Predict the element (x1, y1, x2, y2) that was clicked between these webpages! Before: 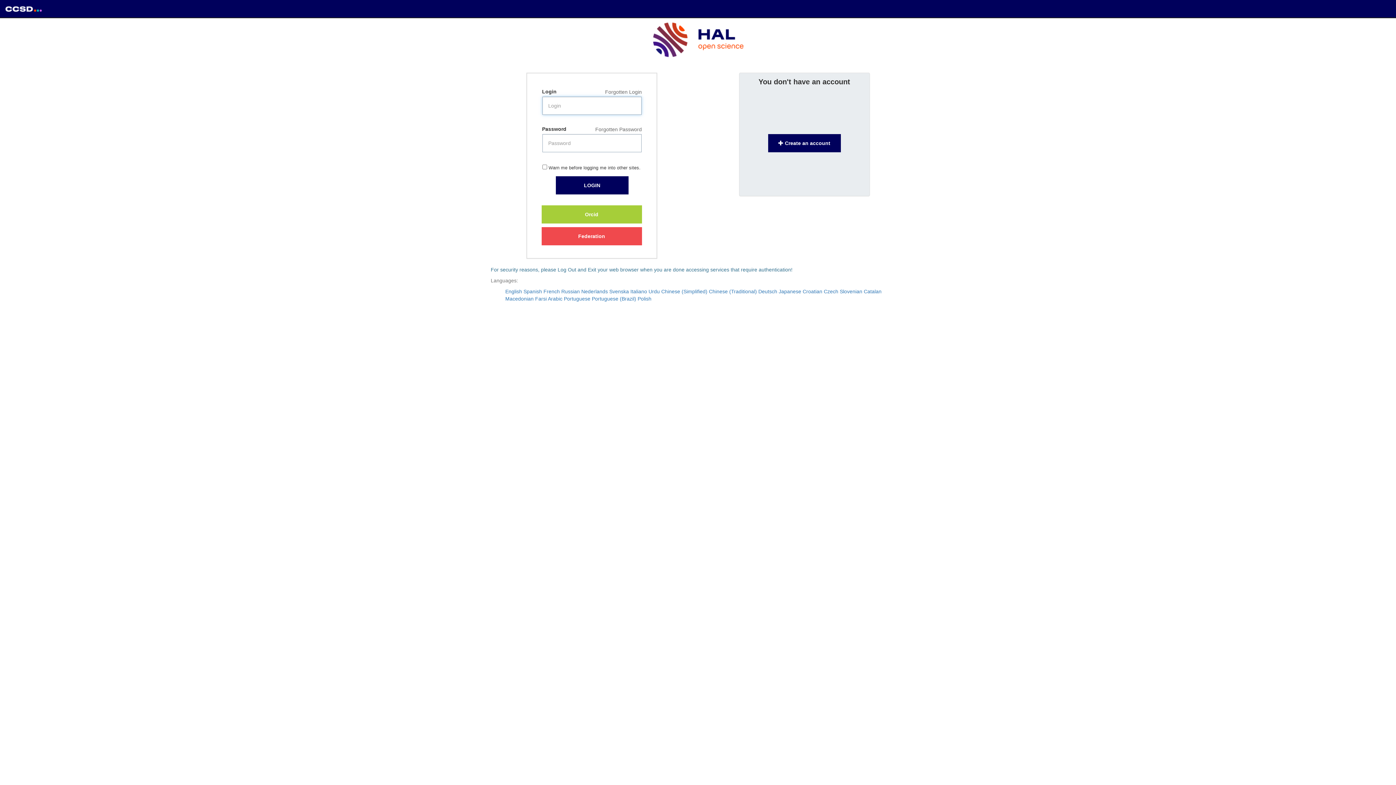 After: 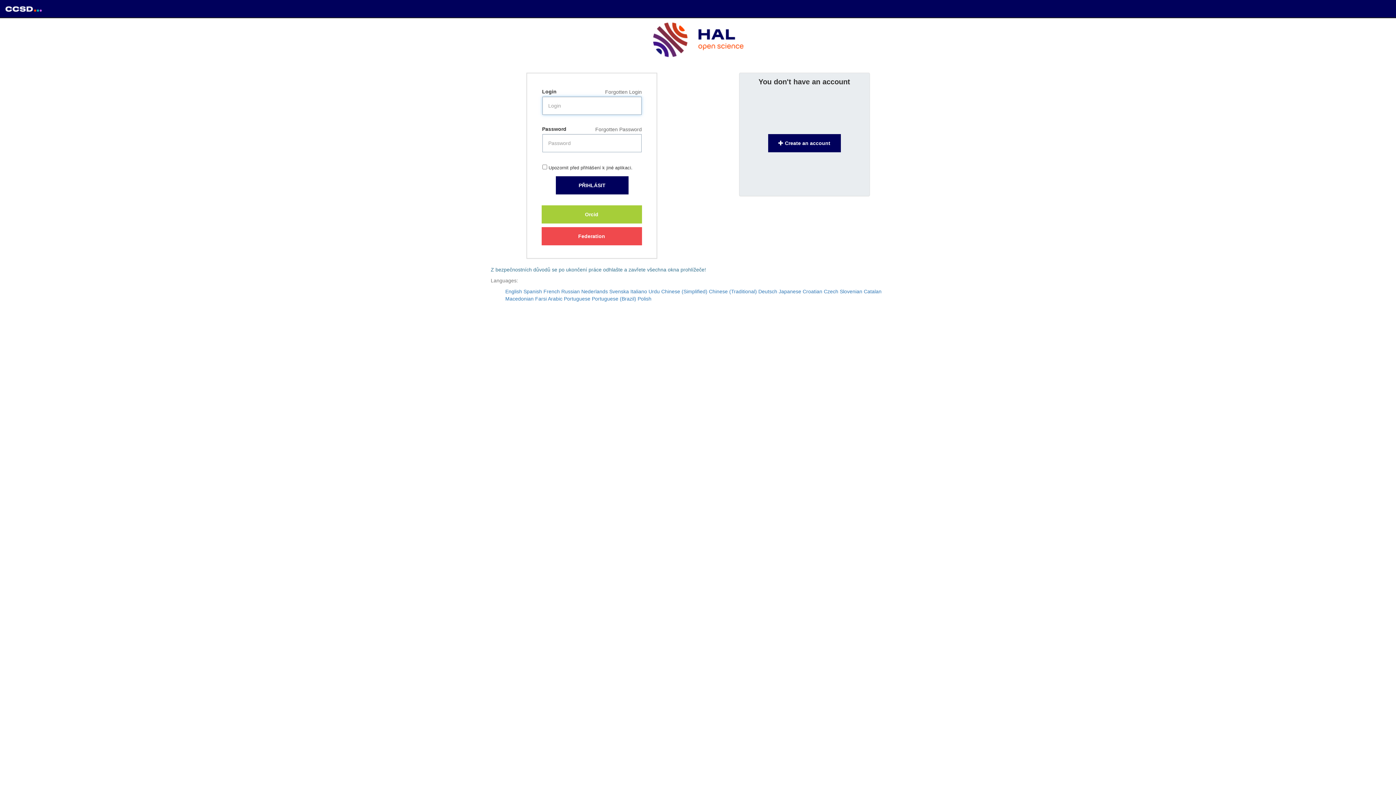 Action: label: Czech bbox: (824, 288, 838, 294)